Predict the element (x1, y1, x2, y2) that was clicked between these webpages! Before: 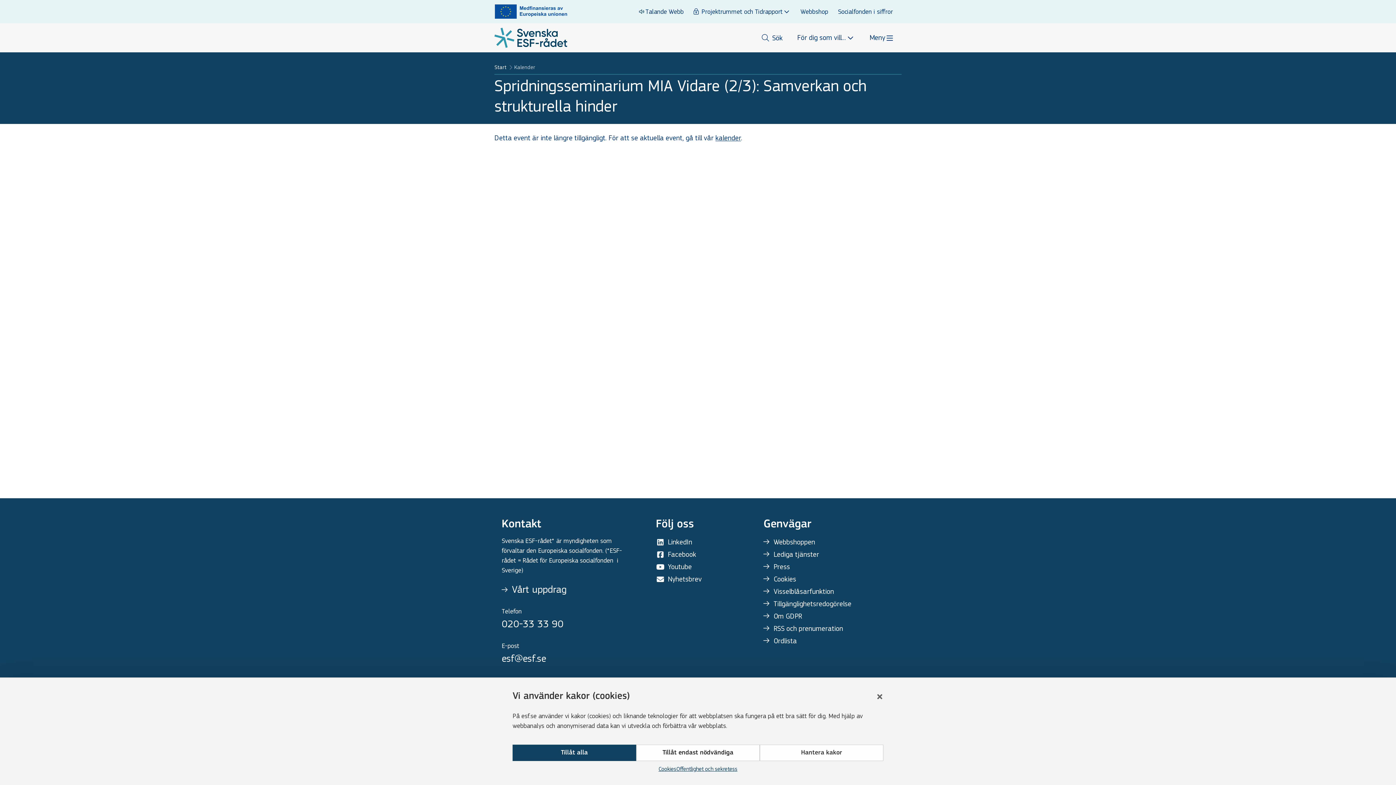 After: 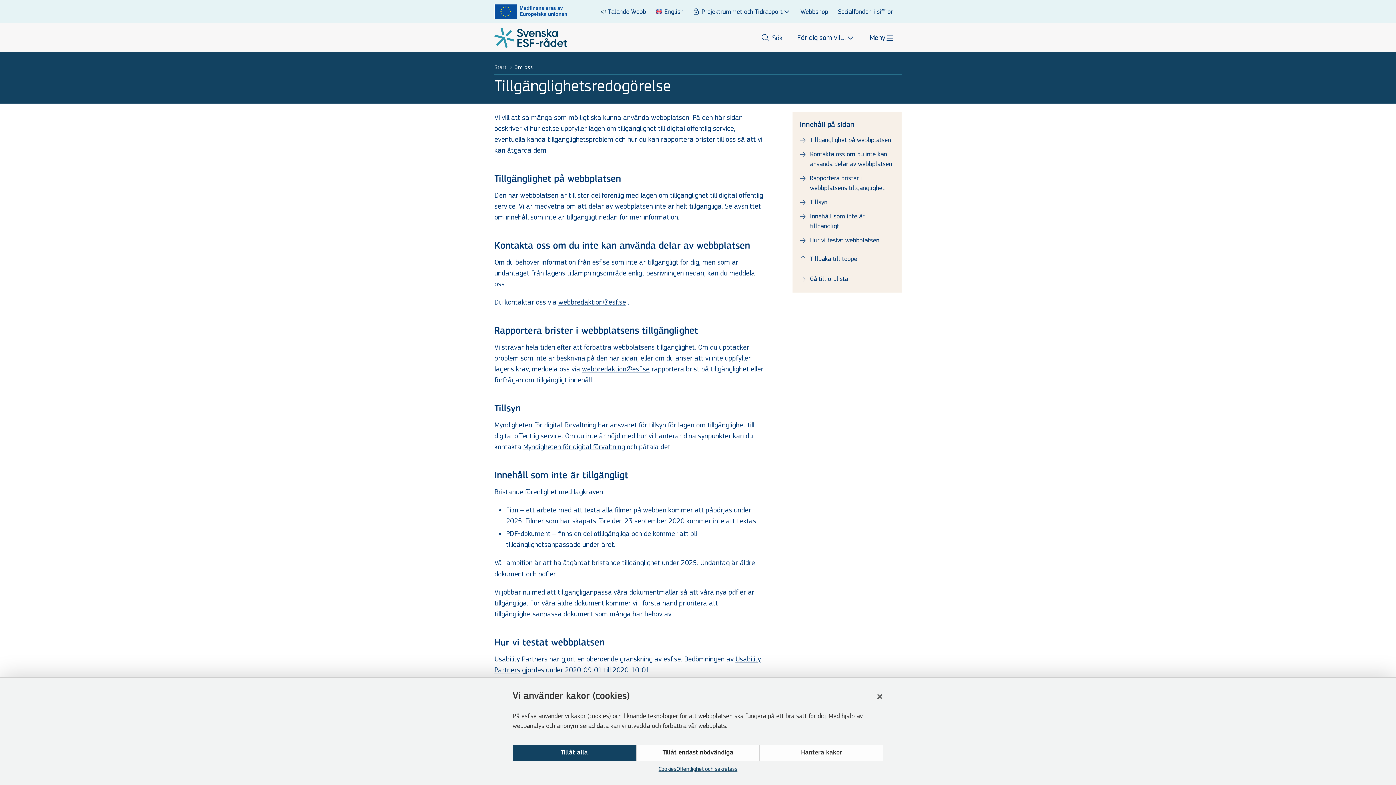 Action: bbox: (763, 598, 894, 610) label: Tillgänglighetsredogörelse